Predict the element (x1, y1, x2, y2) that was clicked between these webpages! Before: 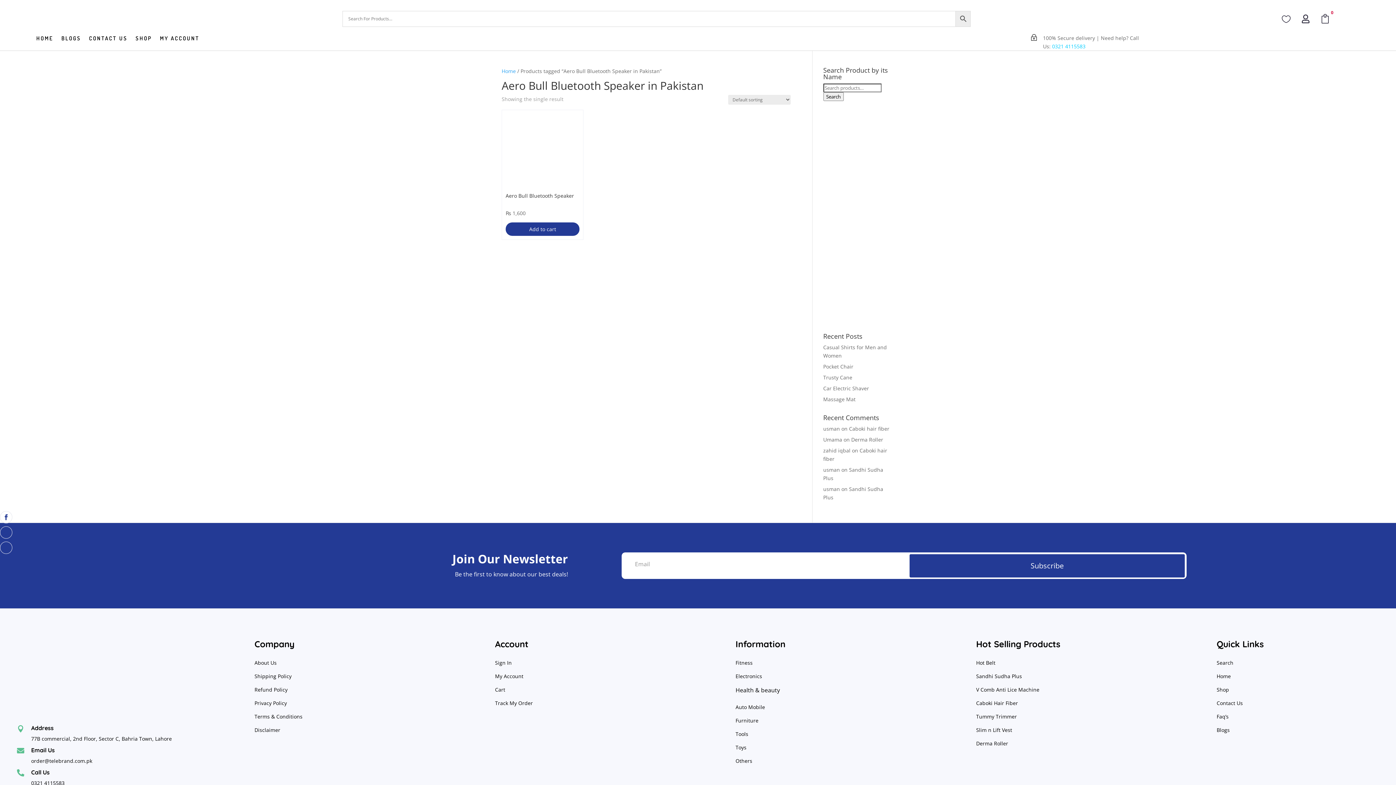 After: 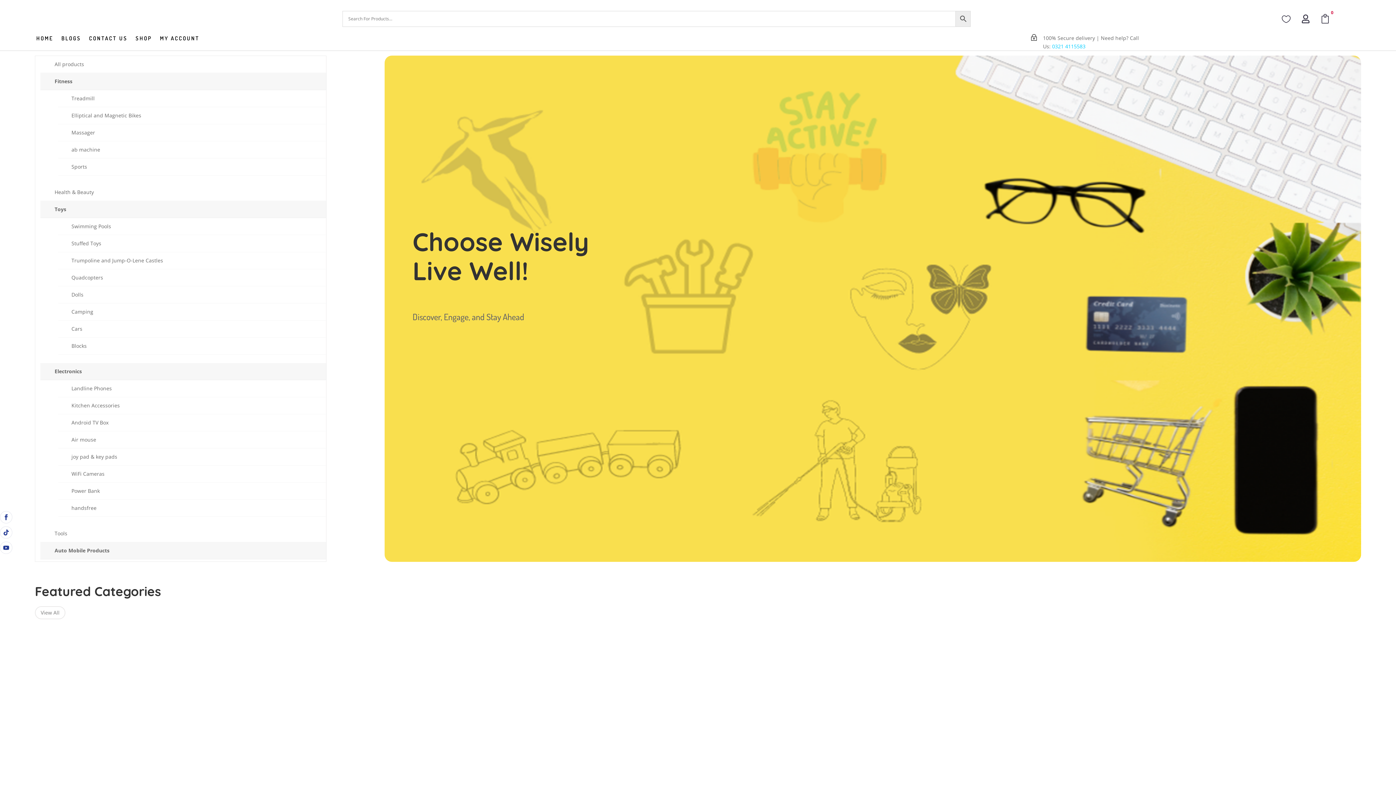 Action: bbox: (81, 8, 133, 26)